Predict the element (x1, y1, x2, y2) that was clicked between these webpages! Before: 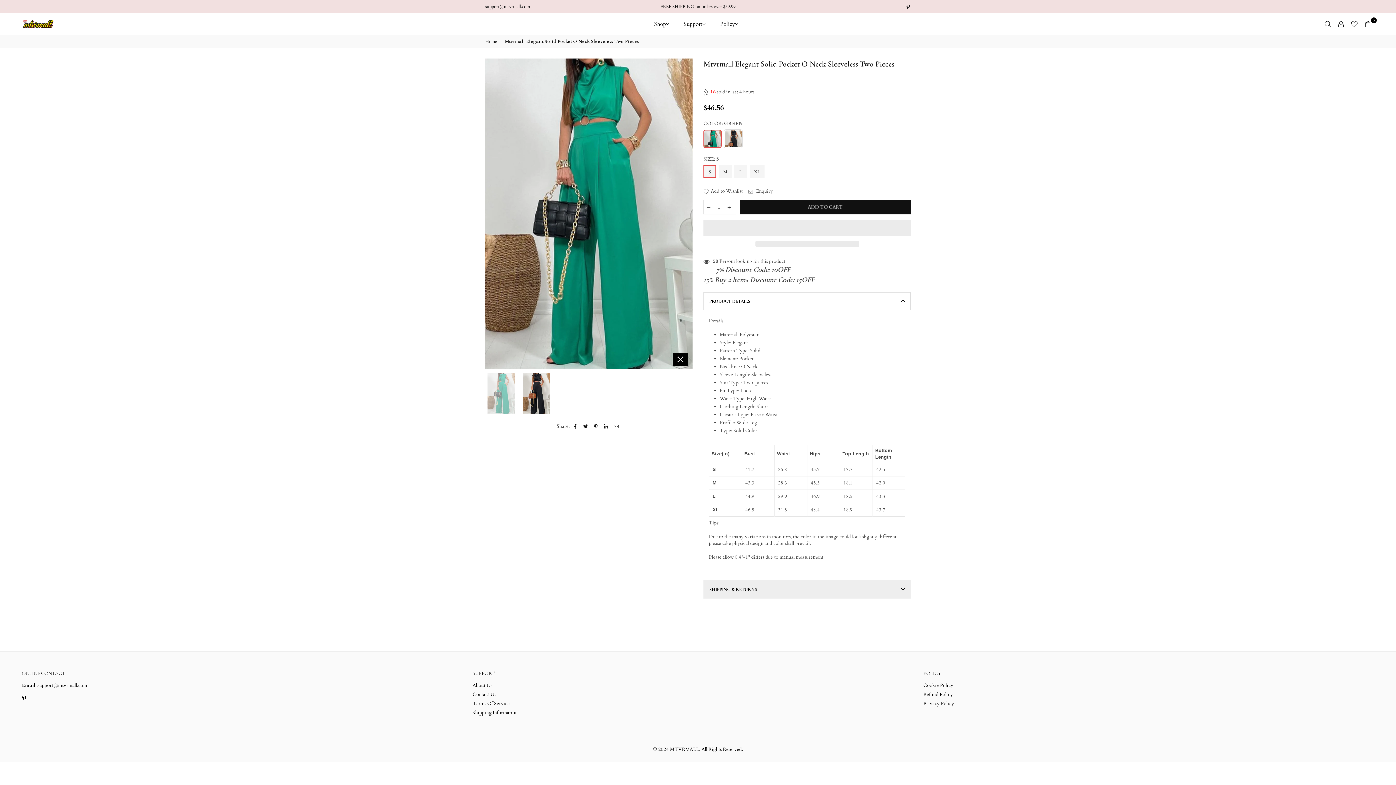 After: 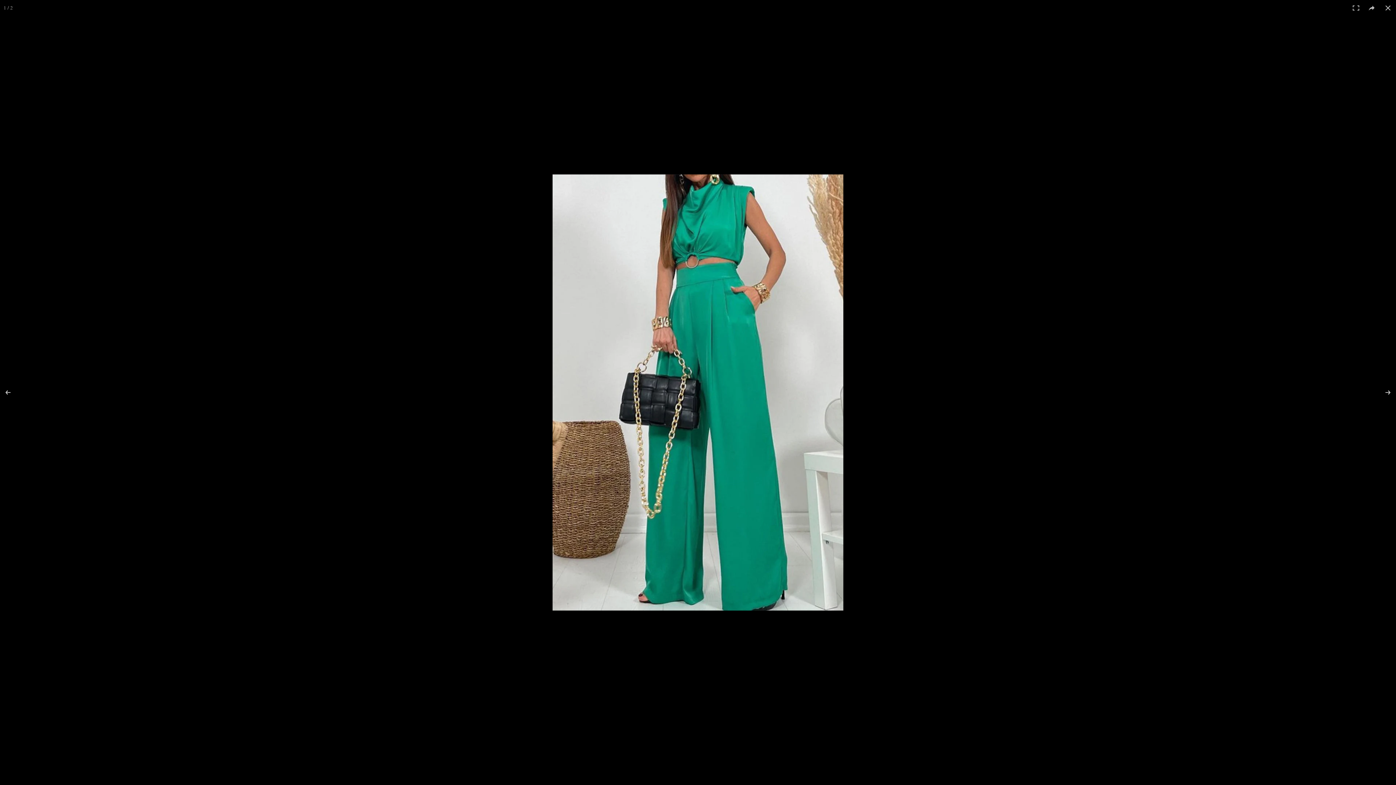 Action: bbox: (673, 353, 688, 365)